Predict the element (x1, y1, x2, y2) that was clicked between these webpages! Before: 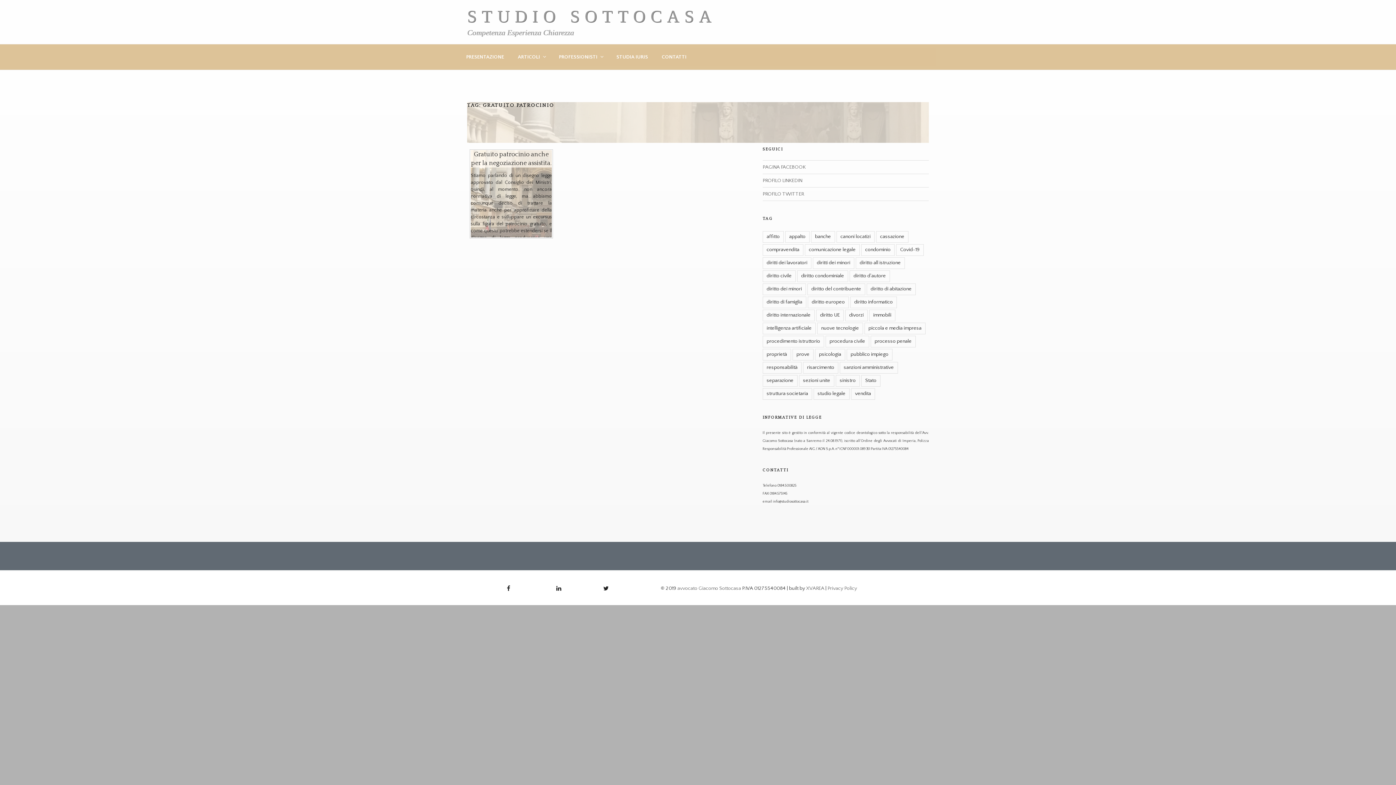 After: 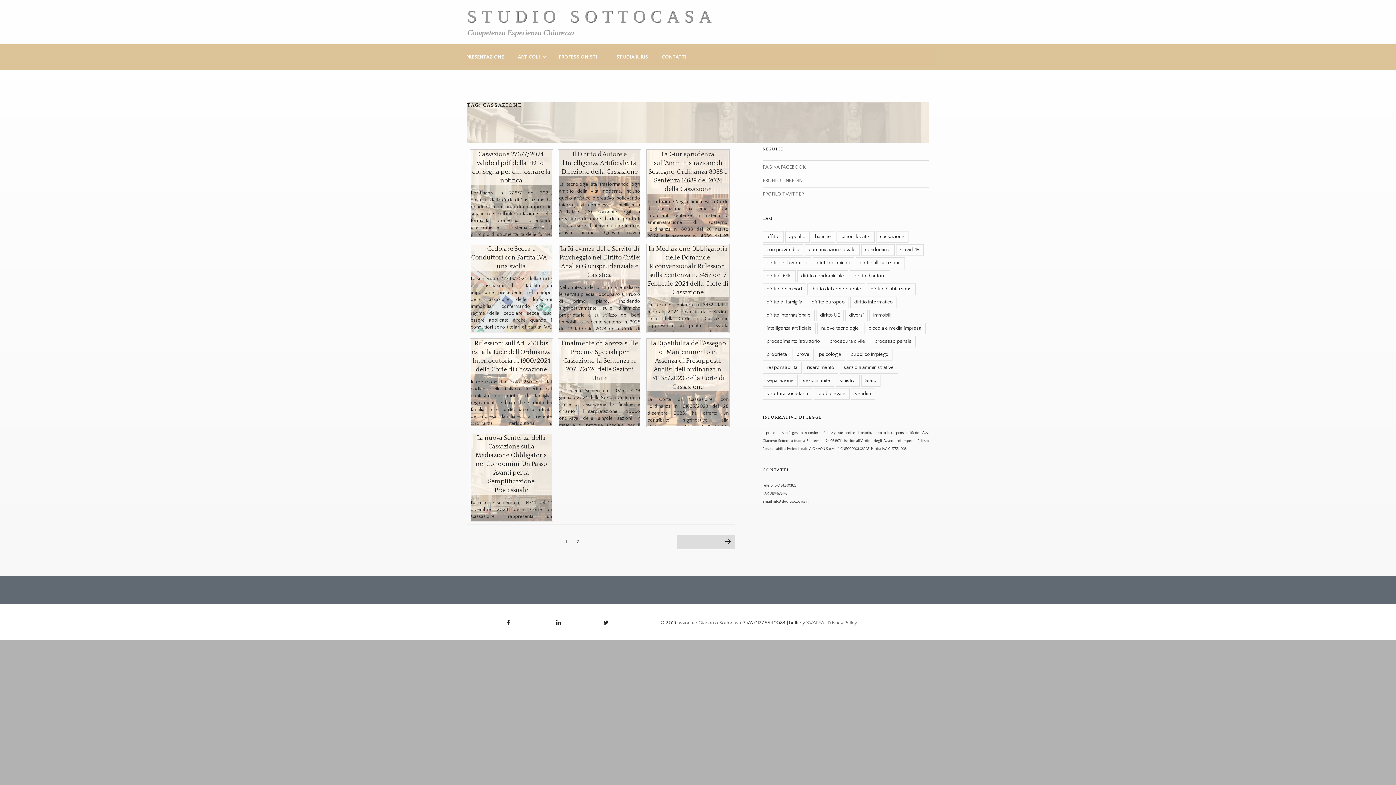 Action: bbox: (876, 231, 908, 242) label: cassazione